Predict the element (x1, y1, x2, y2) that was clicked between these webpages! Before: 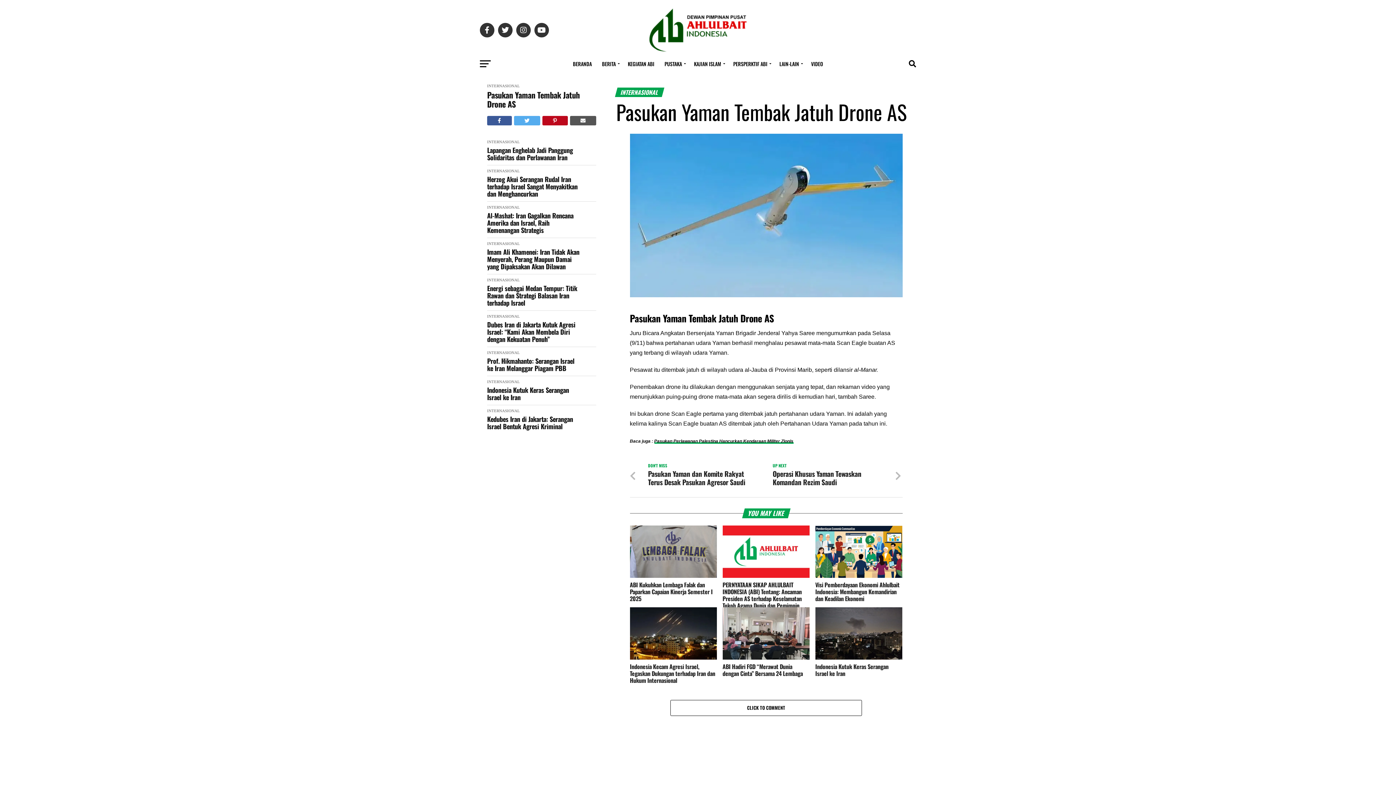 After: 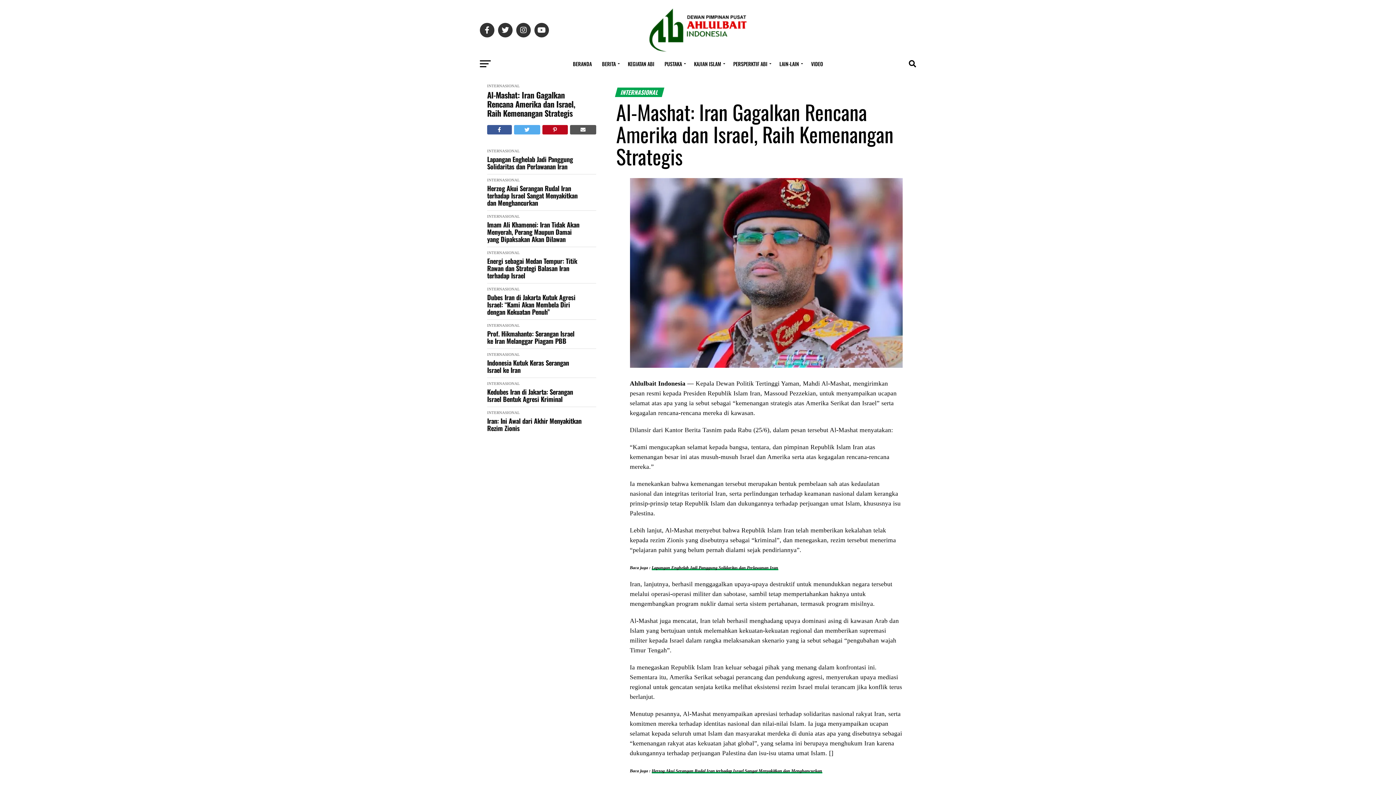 Action: label: Al-Mashat: Iran Gagalkan Rencana Amerika dan Israel, Raih Kemenangan Strategis bbox: (487, 212, 581, 233)